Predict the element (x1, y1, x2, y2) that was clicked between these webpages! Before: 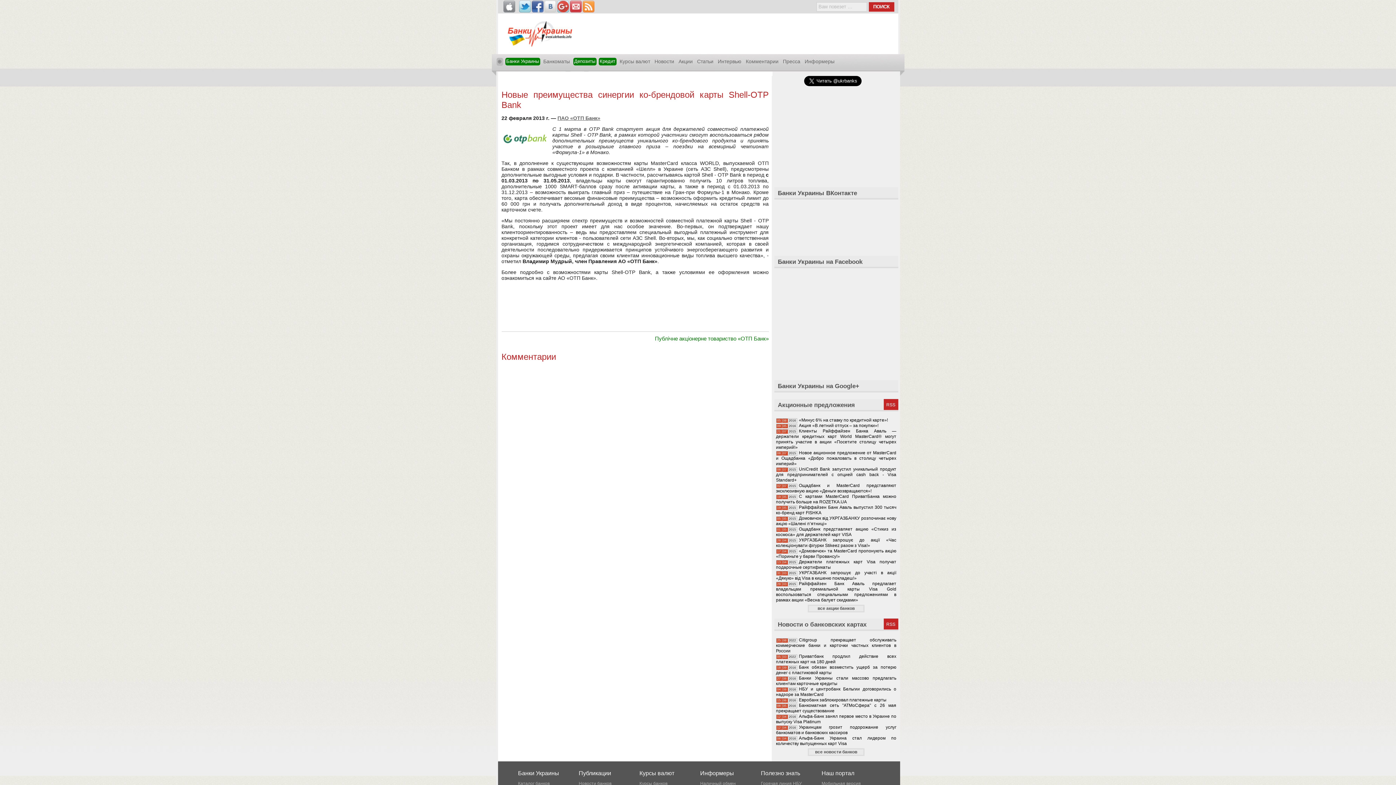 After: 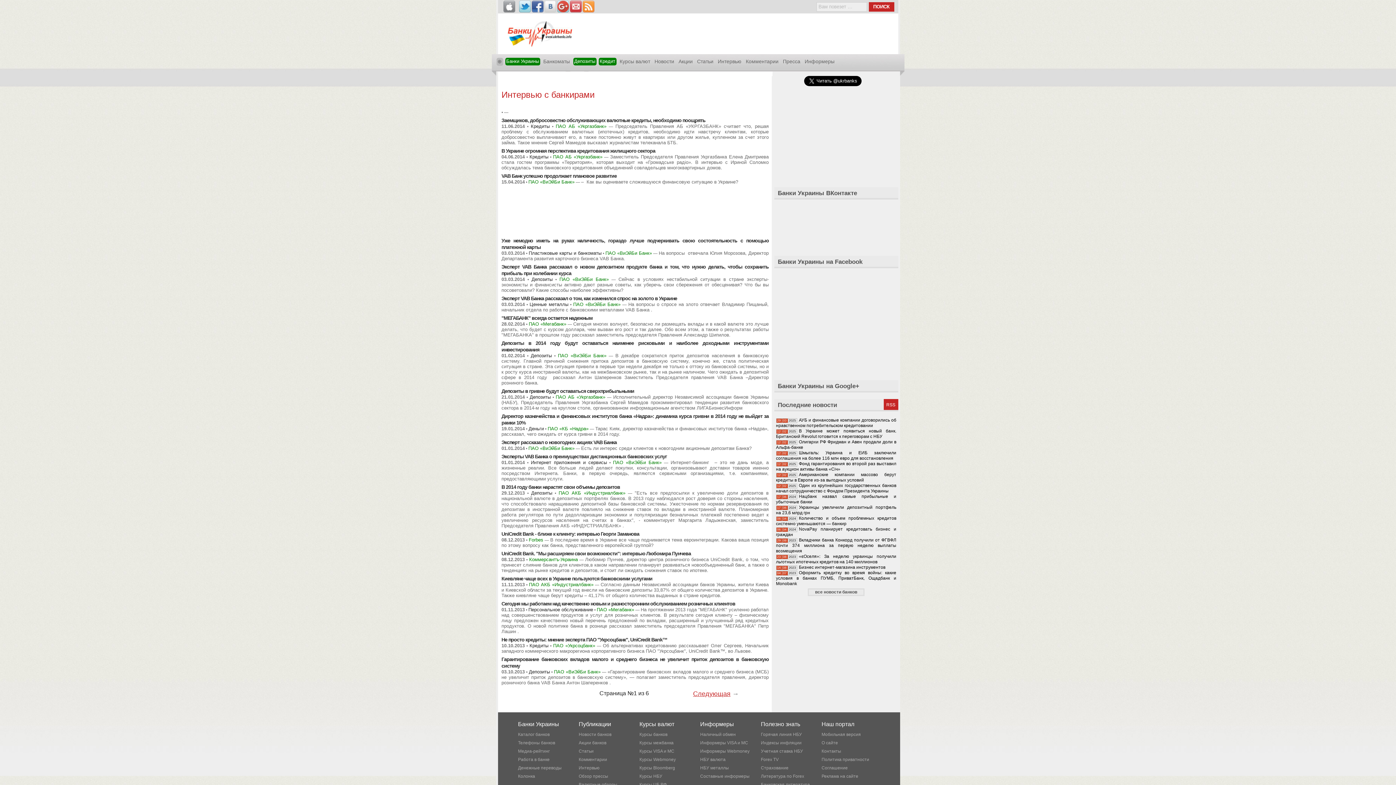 Action: label: Интервью bbox: (716, 57, 742, 65)